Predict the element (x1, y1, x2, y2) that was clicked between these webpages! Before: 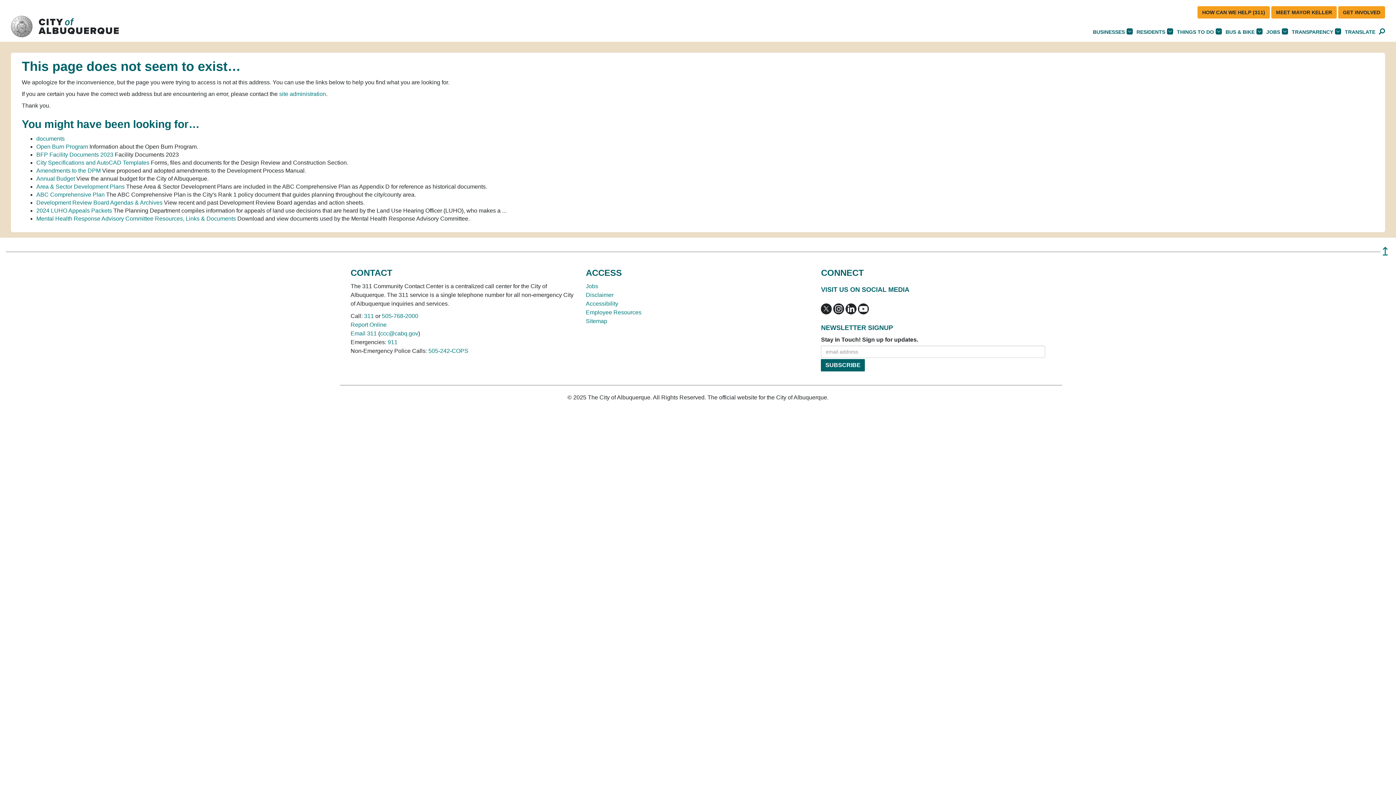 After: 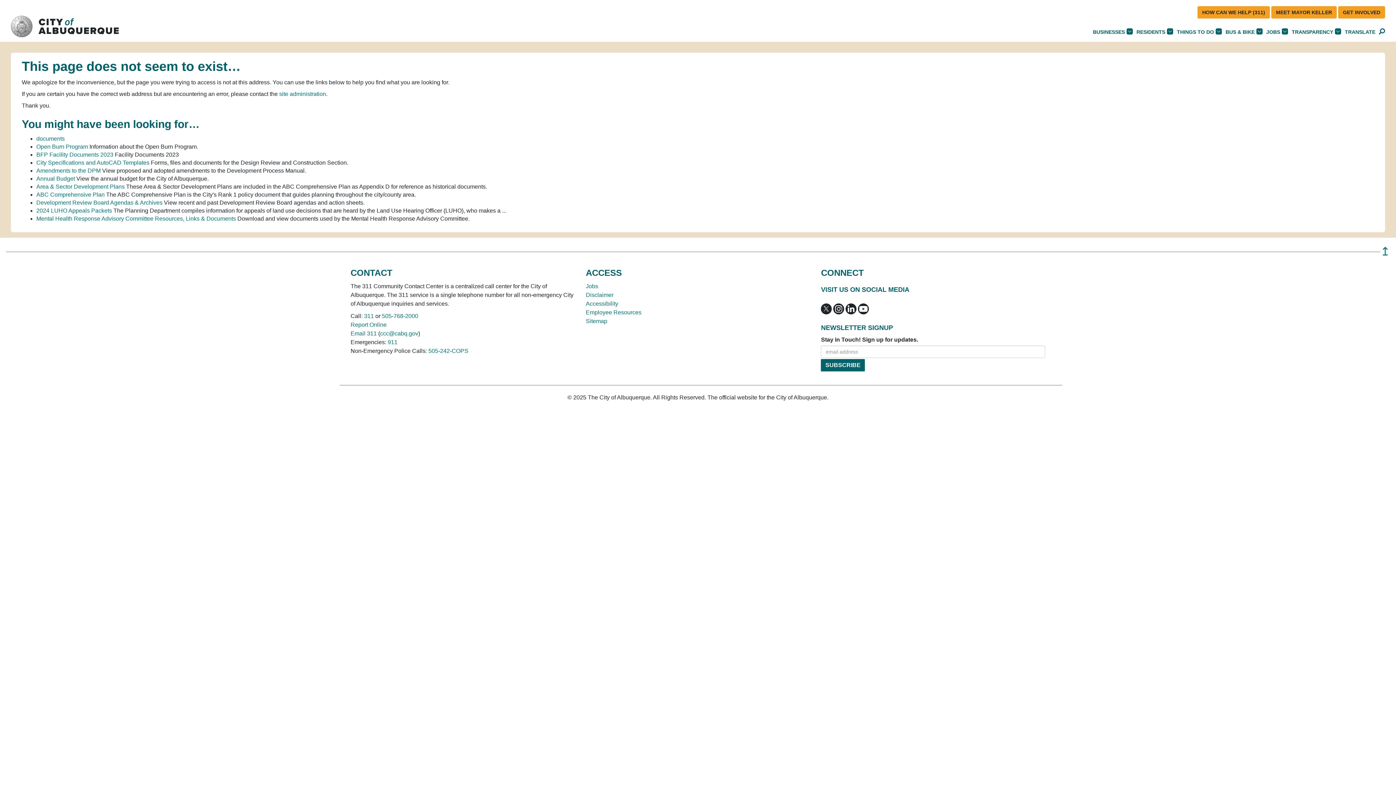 Action: bbox: (858, 305, 869, 311)